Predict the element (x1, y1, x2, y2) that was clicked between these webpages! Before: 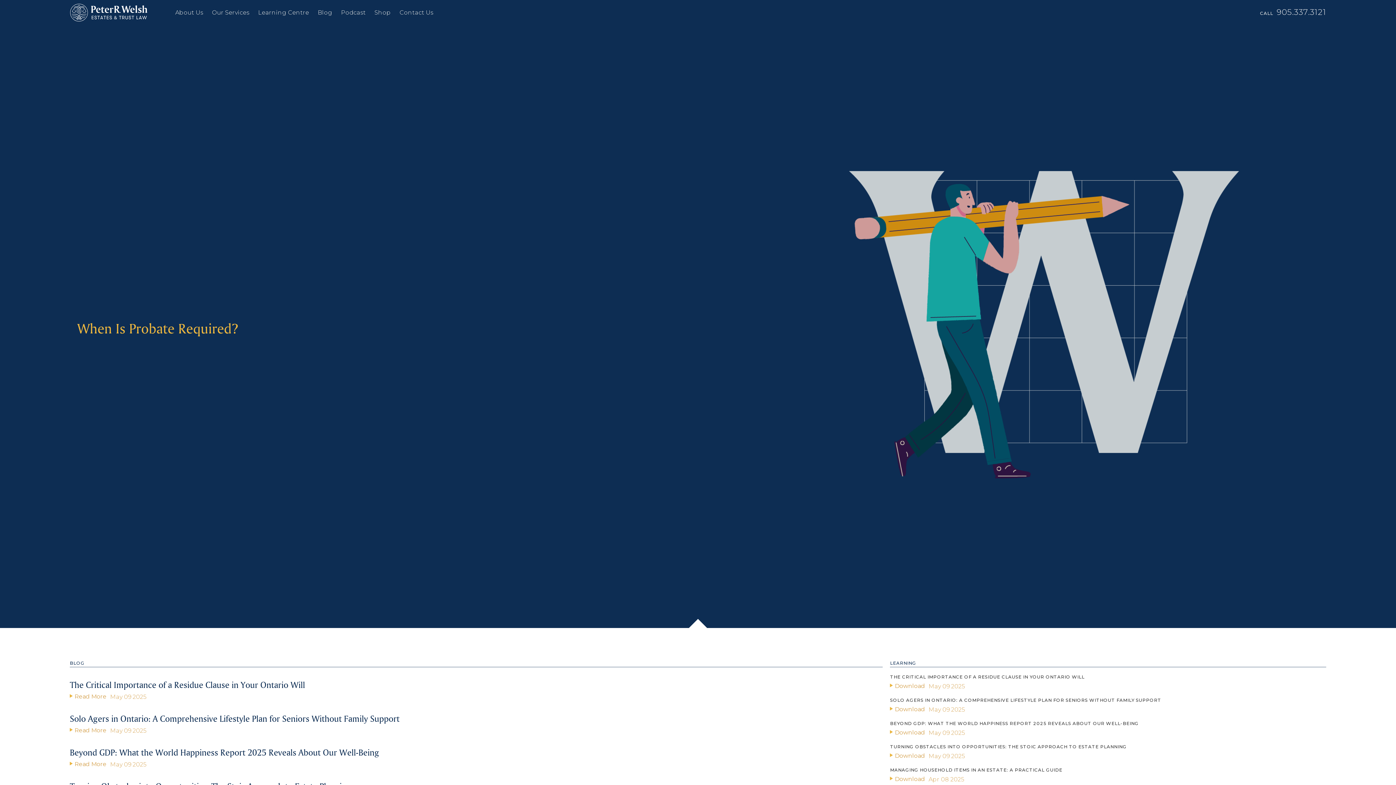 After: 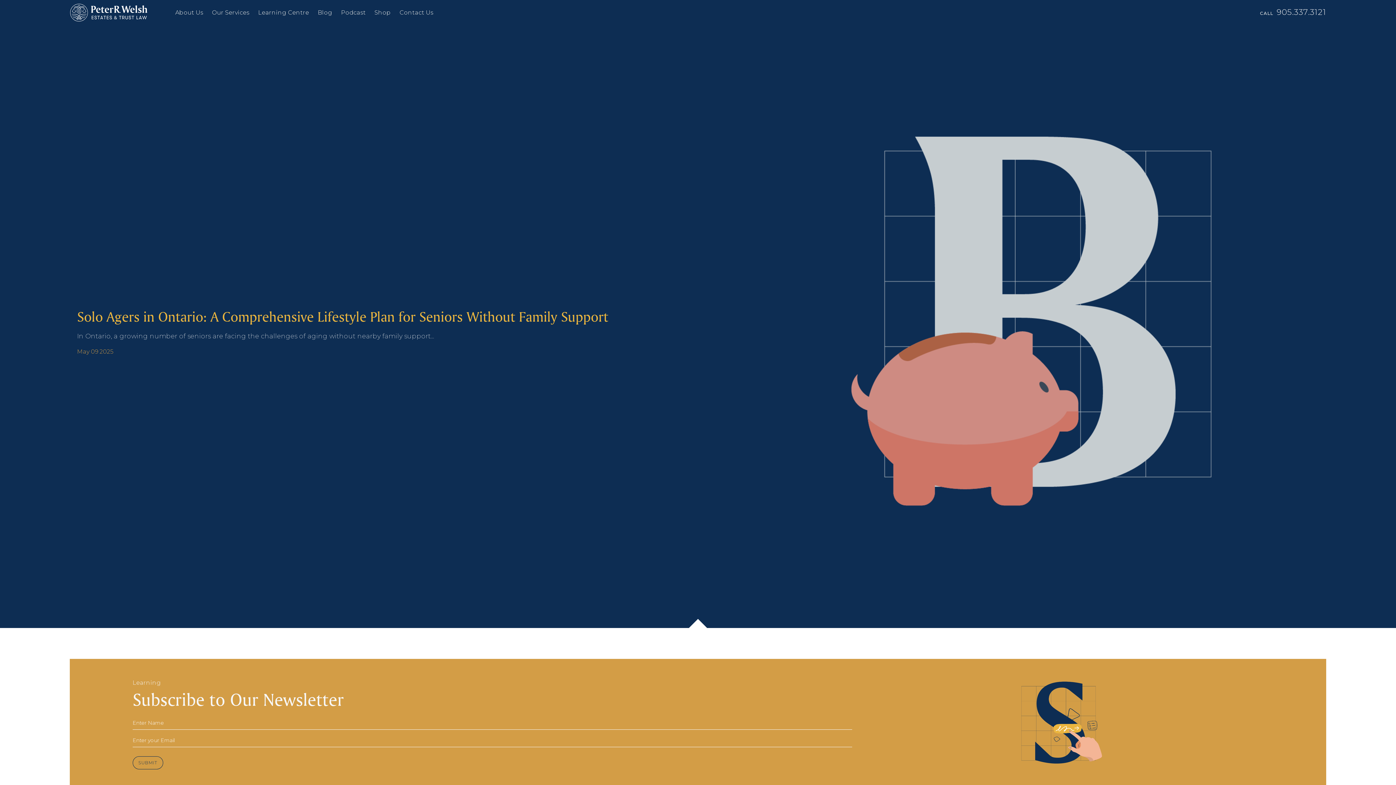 Action: bbox: (69, 727, 106, 734) label: Read More